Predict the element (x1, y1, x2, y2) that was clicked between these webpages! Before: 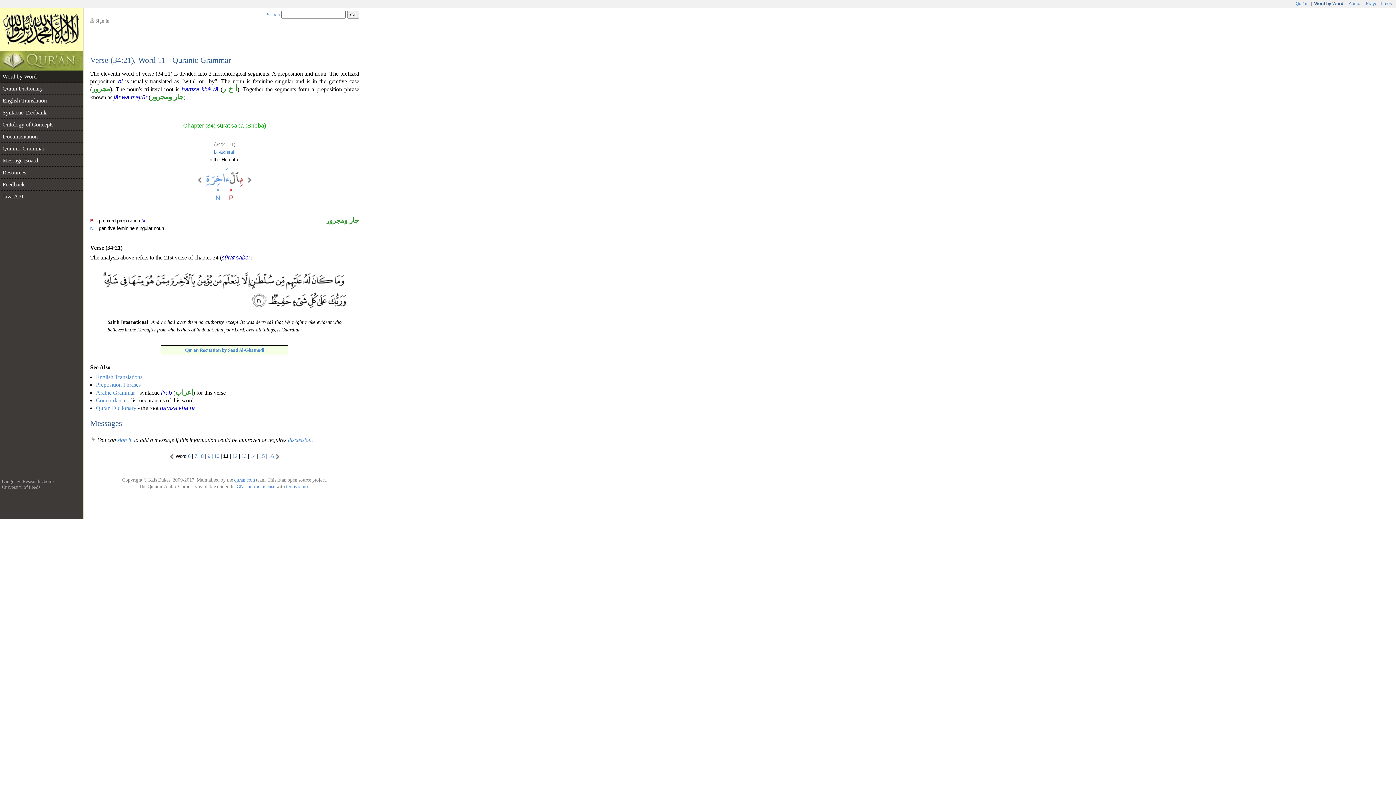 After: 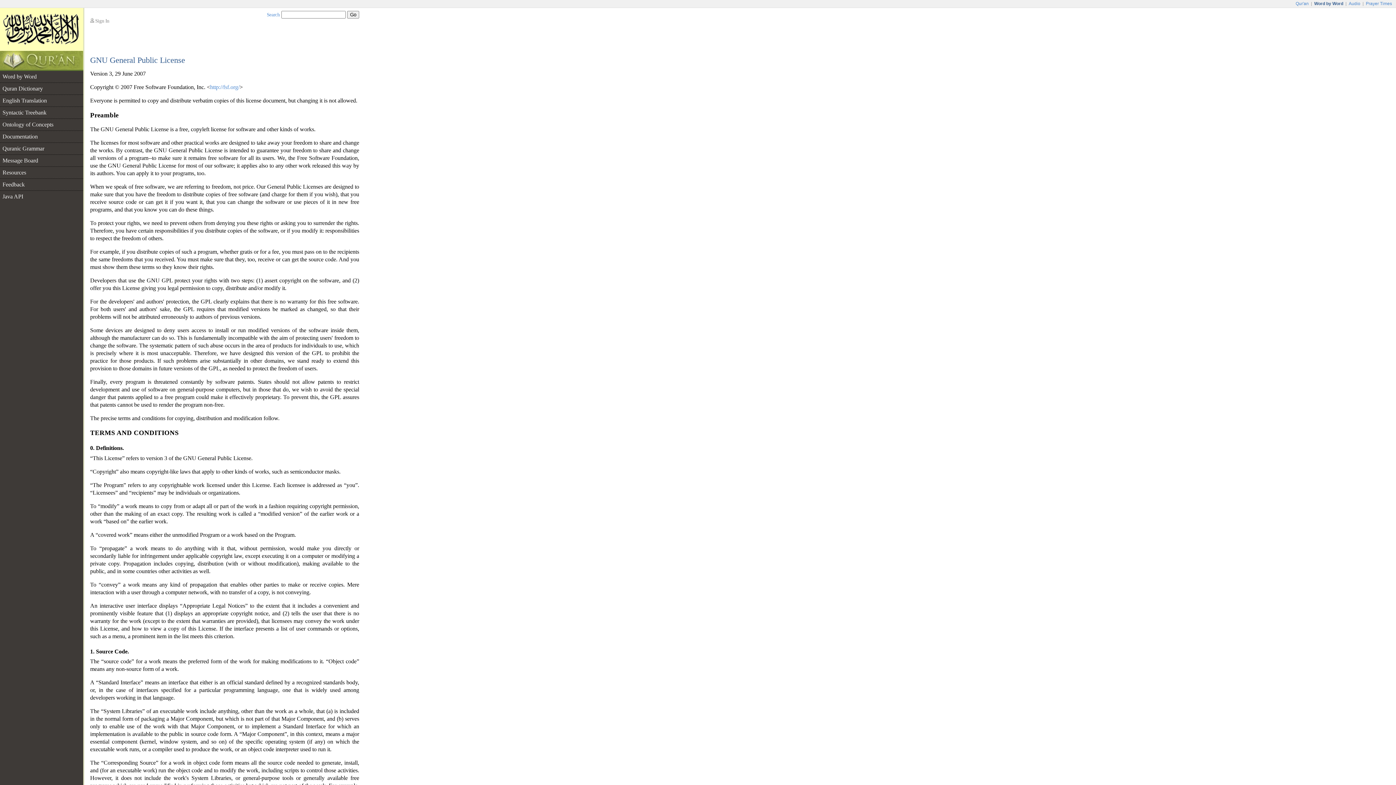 Action: label: GNU public license bbox: (236, 483, 275, 489)